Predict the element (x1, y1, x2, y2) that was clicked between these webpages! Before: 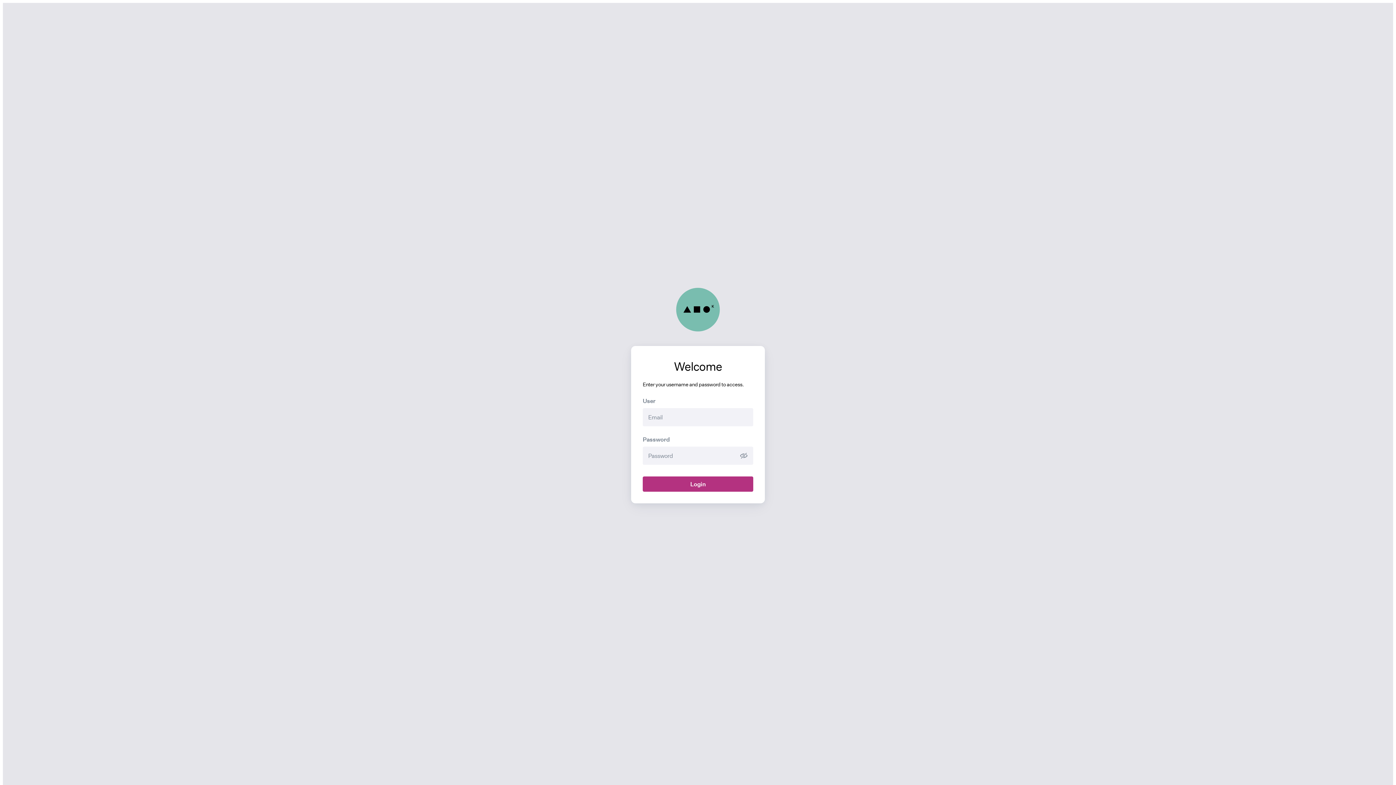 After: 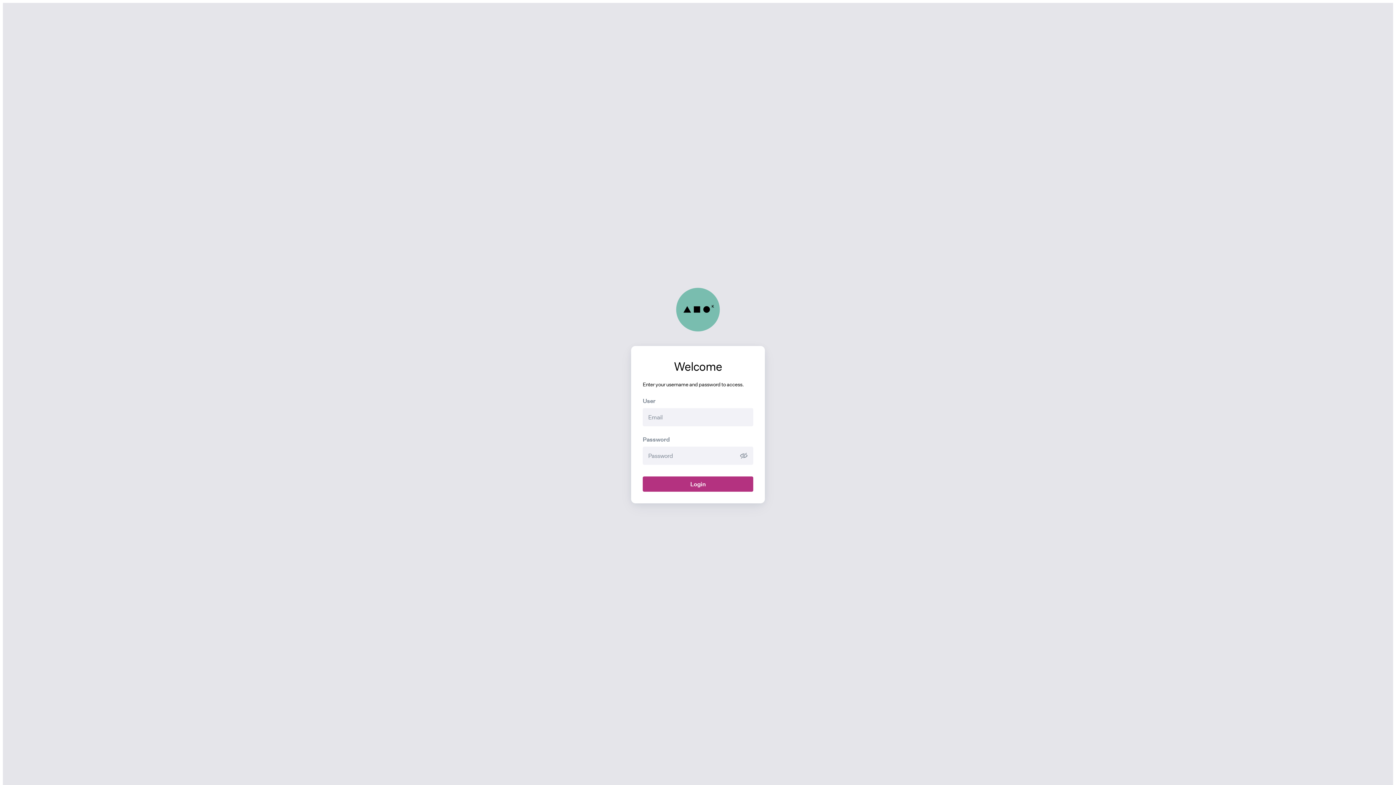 Action: label: Agirre Lehendakaria Center bbox: (676, 287, 720, 331)